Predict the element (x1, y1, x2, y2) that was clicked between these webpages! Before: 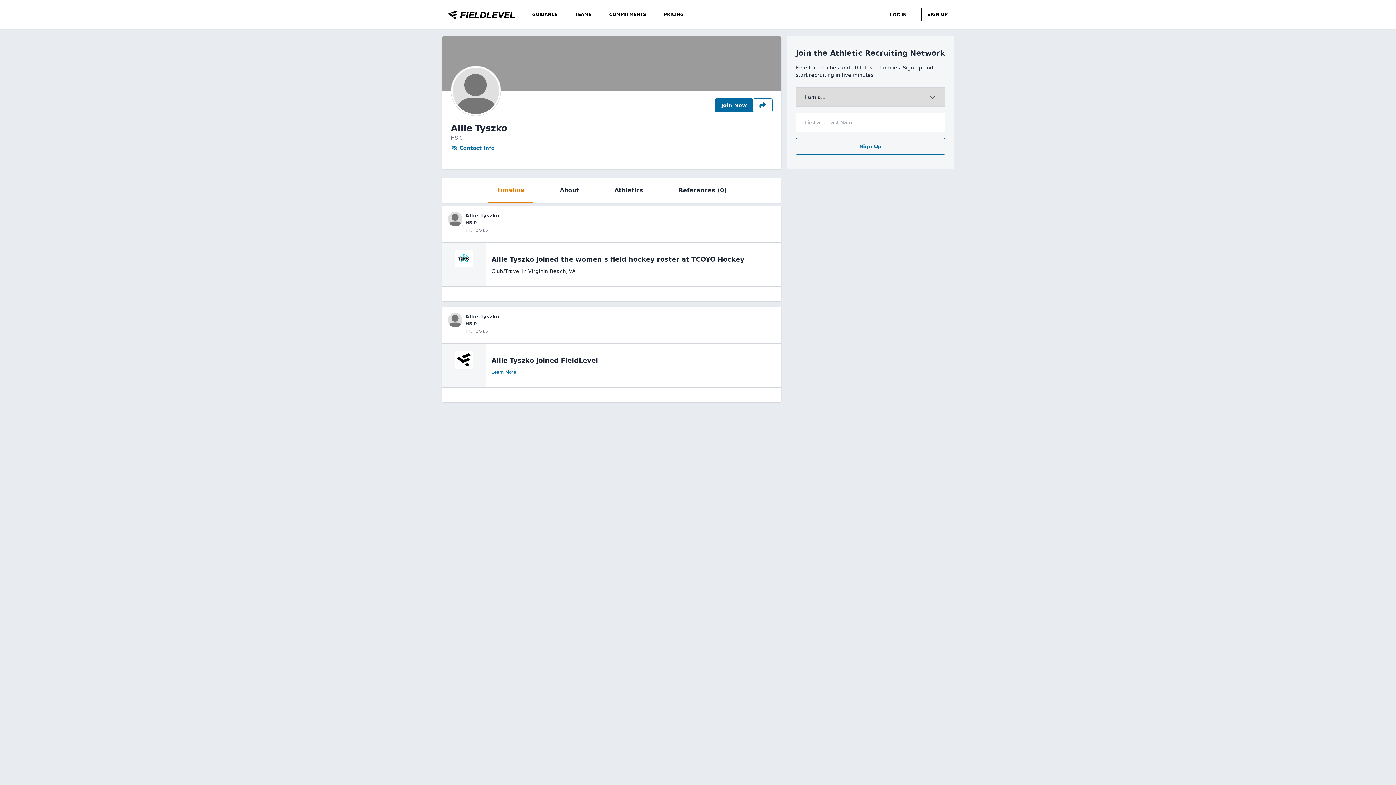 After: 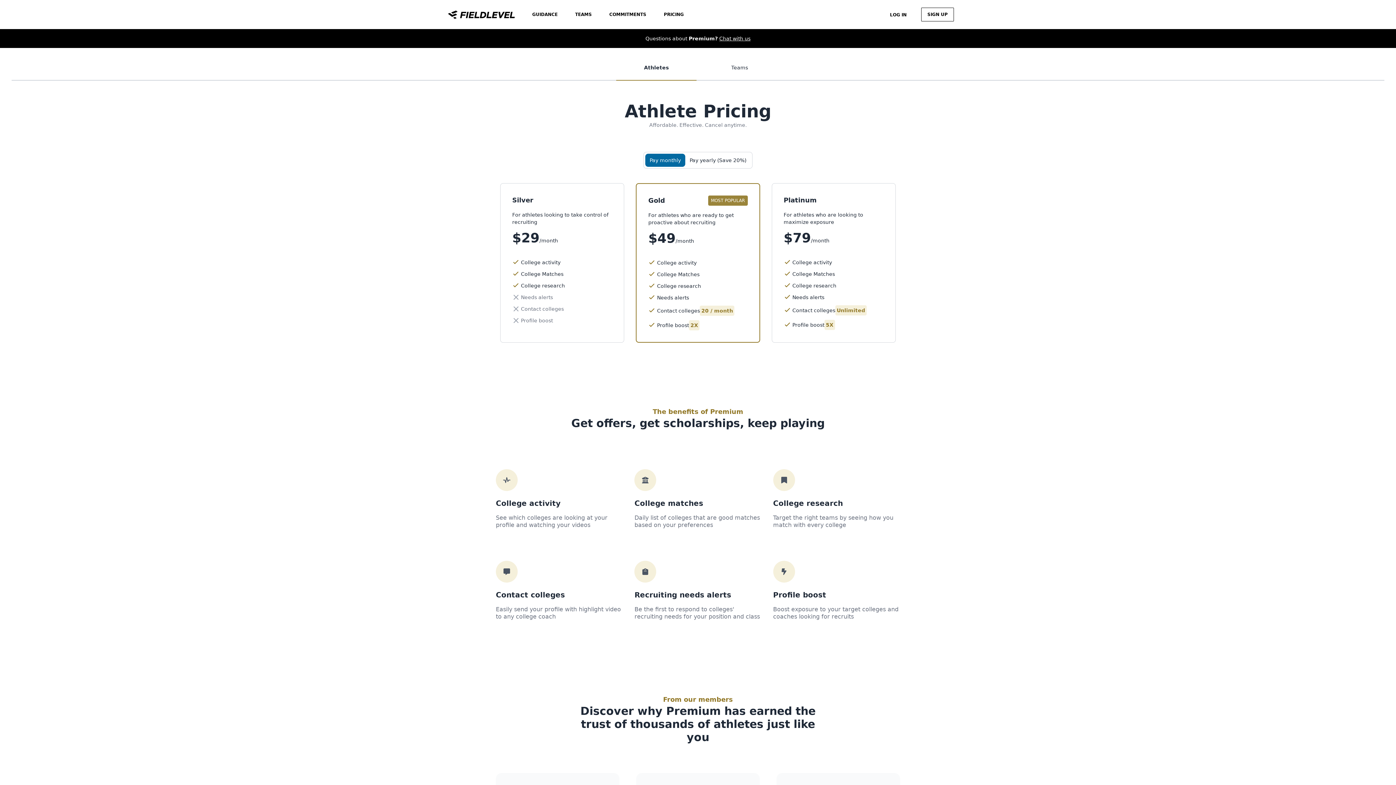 Action: bbox: (655, 6, 692, 22) label: PRICING